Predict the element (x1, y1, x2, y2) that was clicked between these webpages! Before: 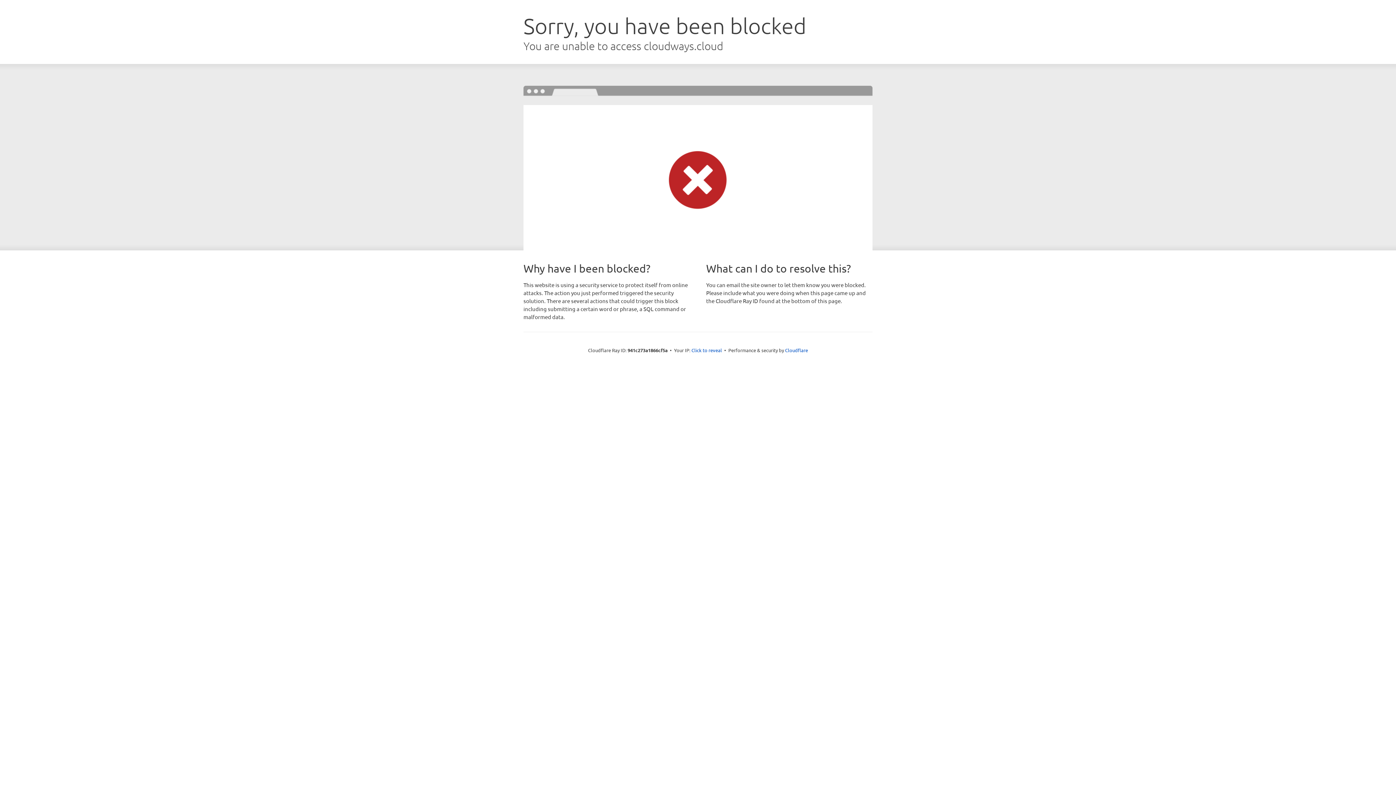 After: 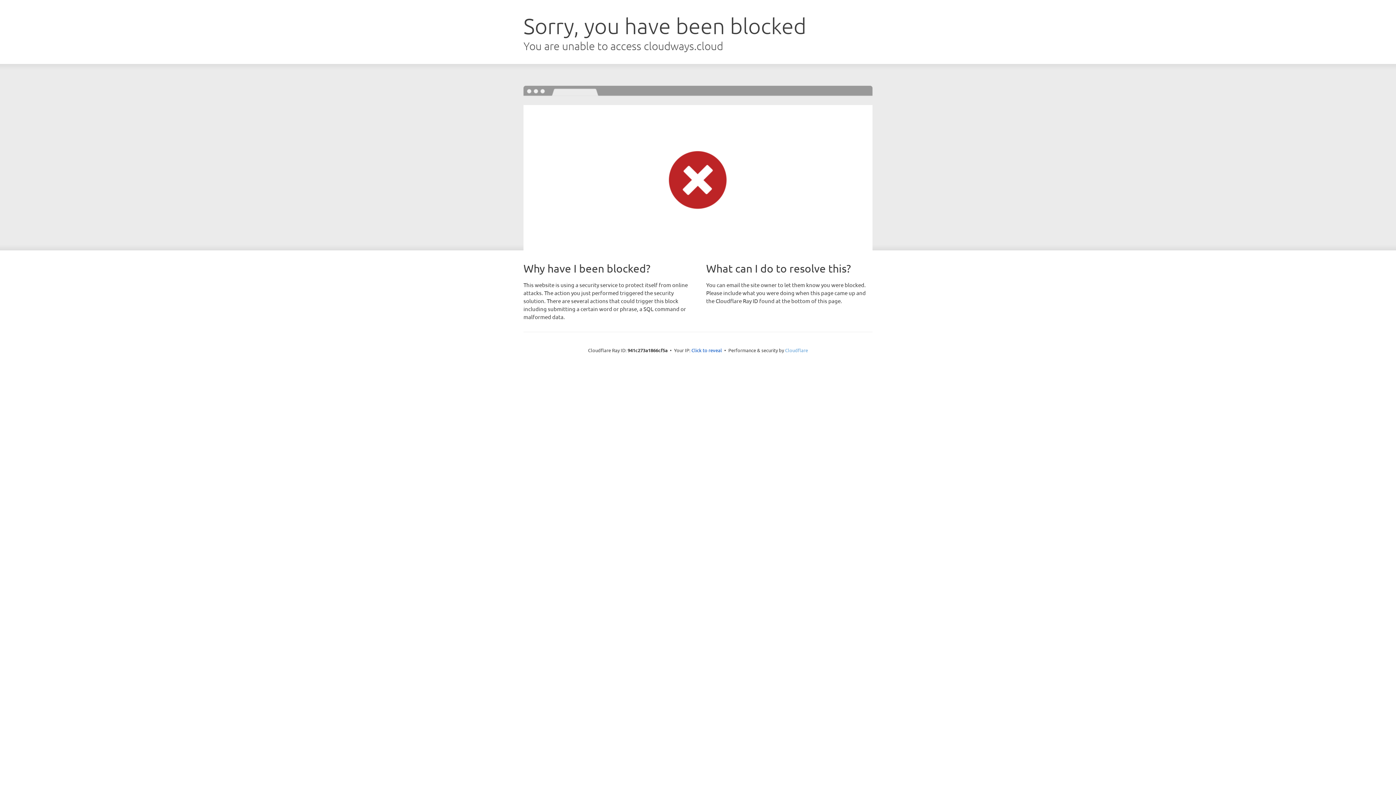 Action: label: Cloudflare bbox: (785, 347, 808, 353)